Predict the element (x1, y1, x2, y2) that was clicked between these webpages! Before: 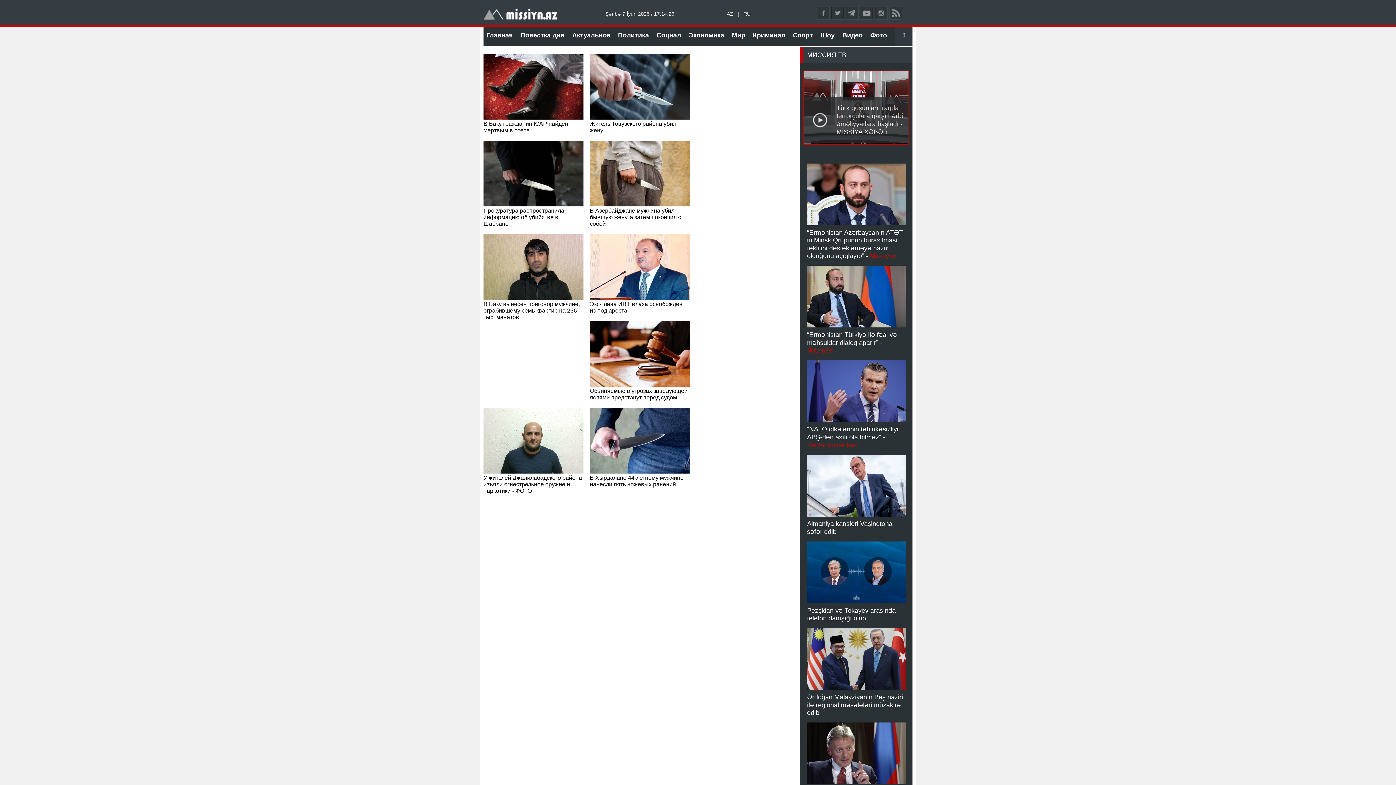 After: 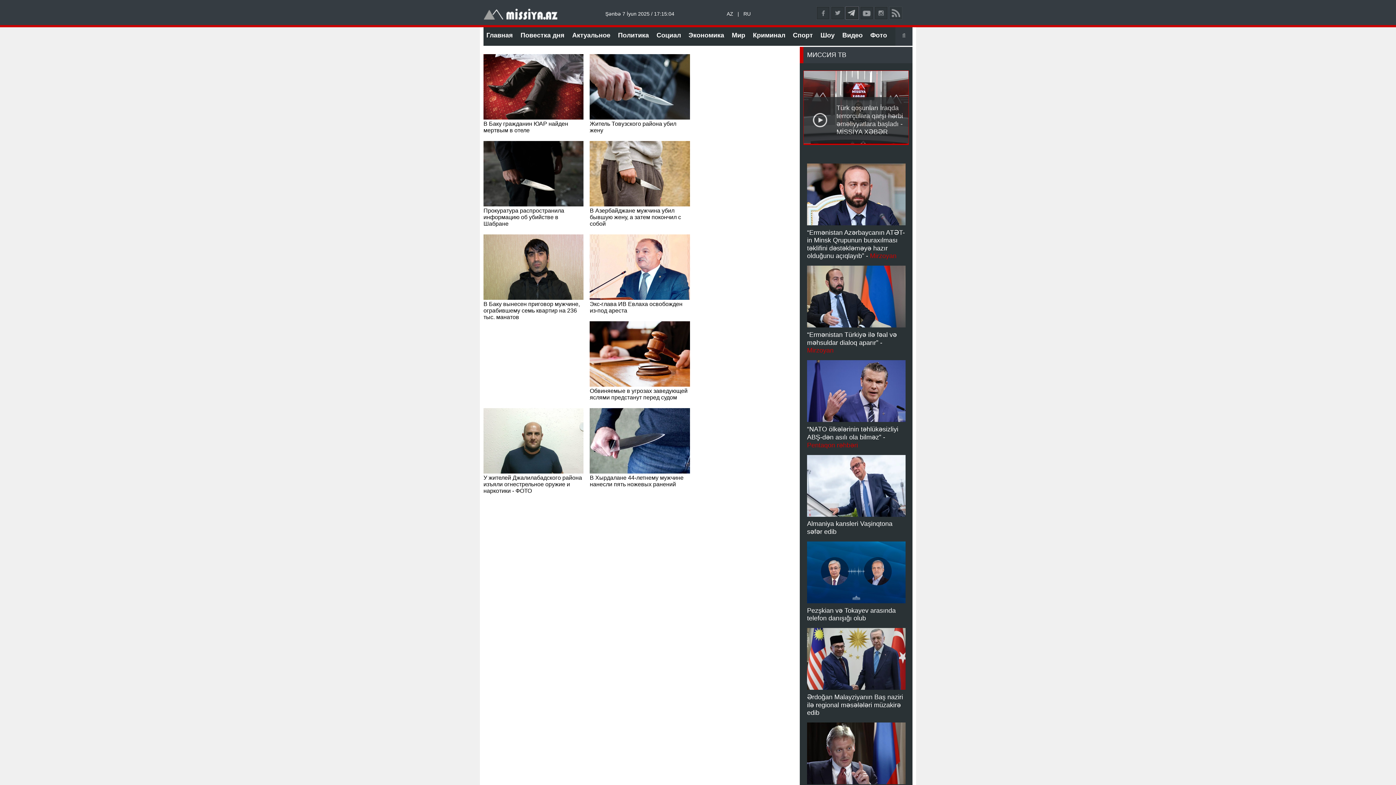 Action: bbox: (845, 6, 858, 19)